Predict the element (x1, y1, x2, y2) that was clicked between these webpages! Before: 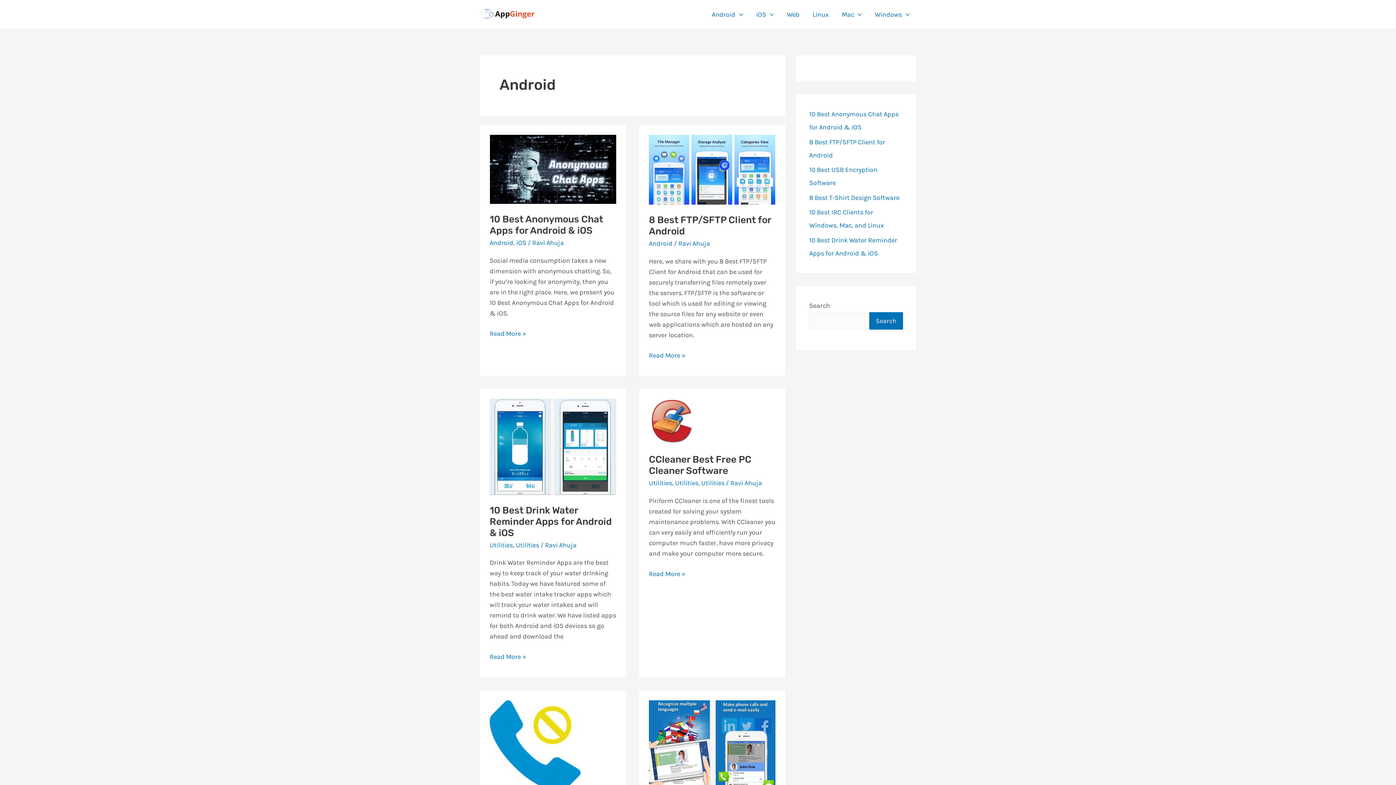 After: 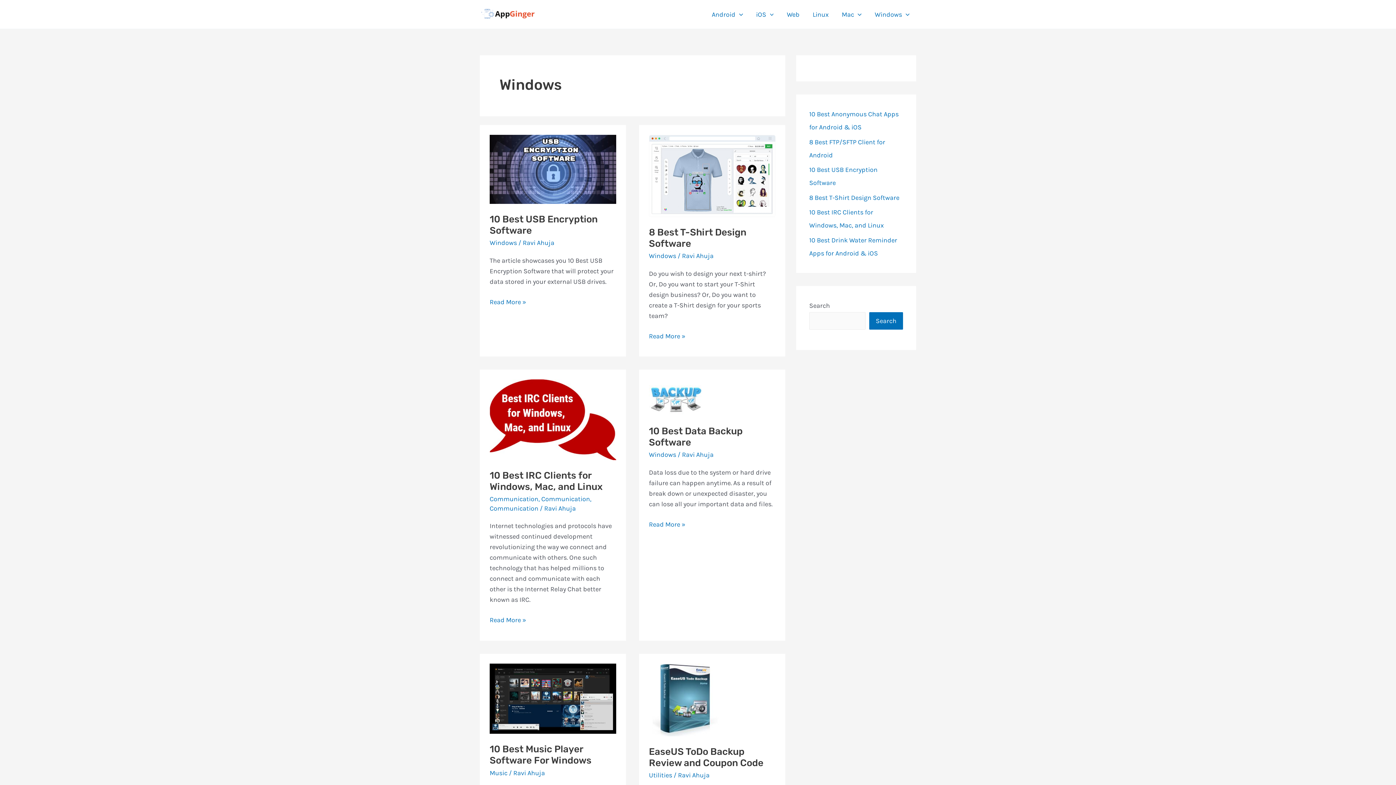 Action: bbox: (868, 1, 916, 27) label: Windows